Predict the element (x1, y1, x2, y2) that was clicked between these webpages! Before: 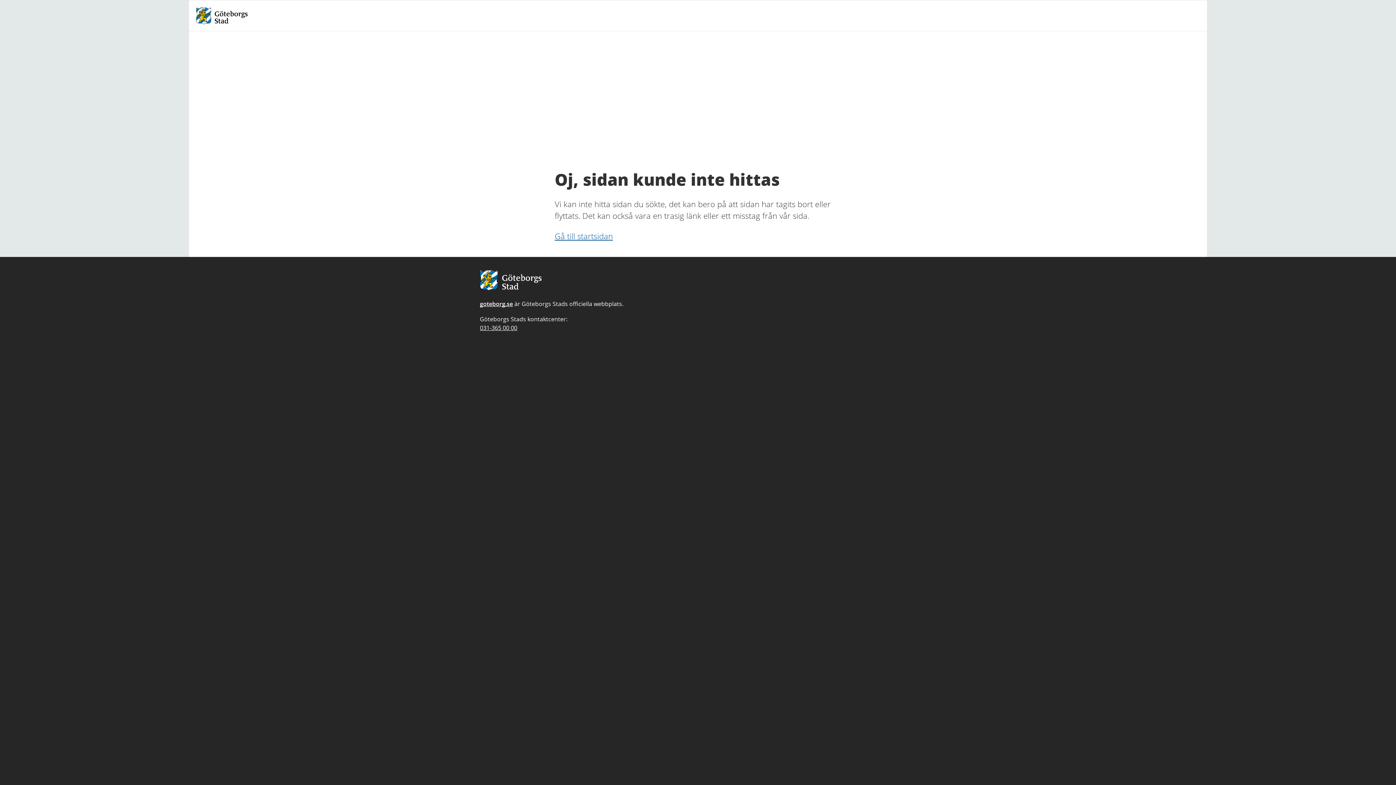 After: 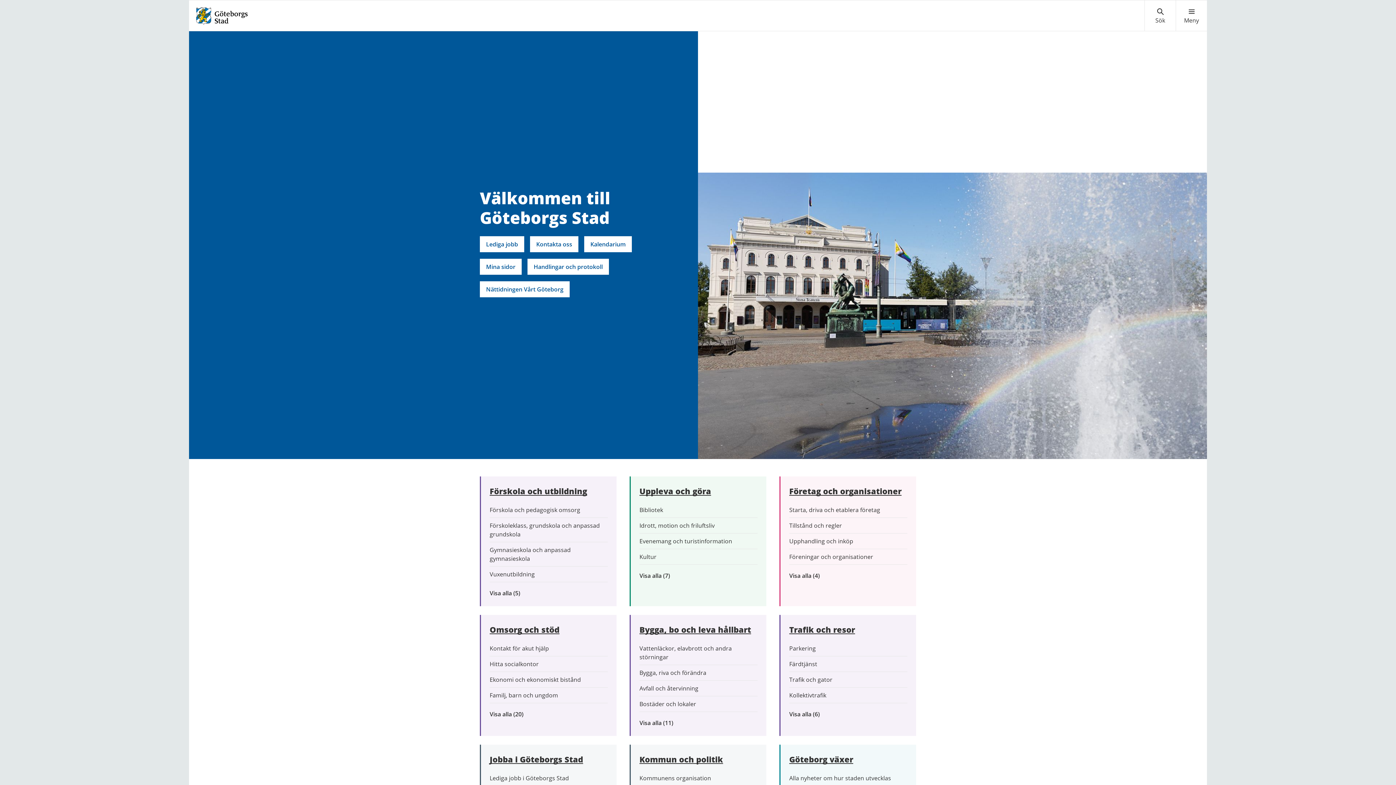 Action: bbox: (554, 230, 613, 241) label: Gå till startsidan